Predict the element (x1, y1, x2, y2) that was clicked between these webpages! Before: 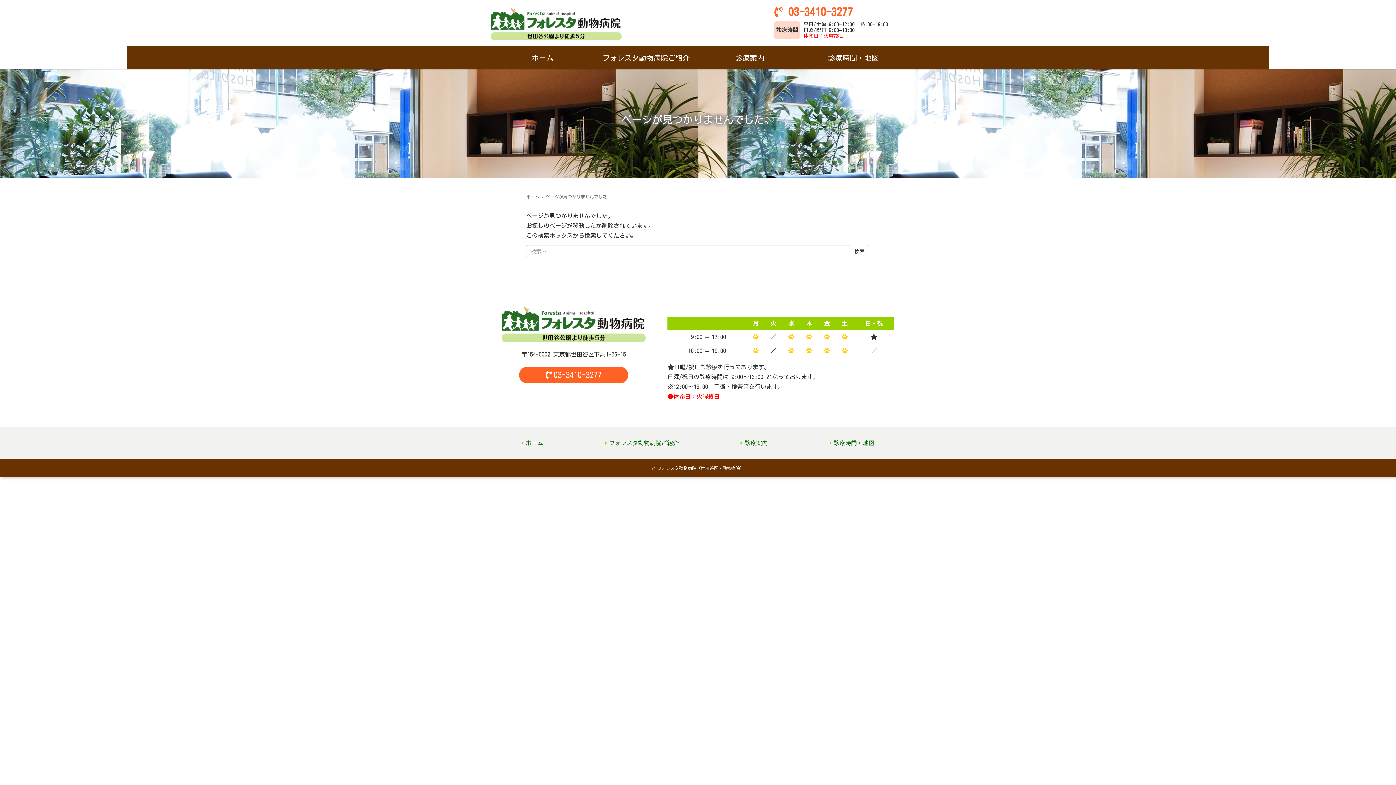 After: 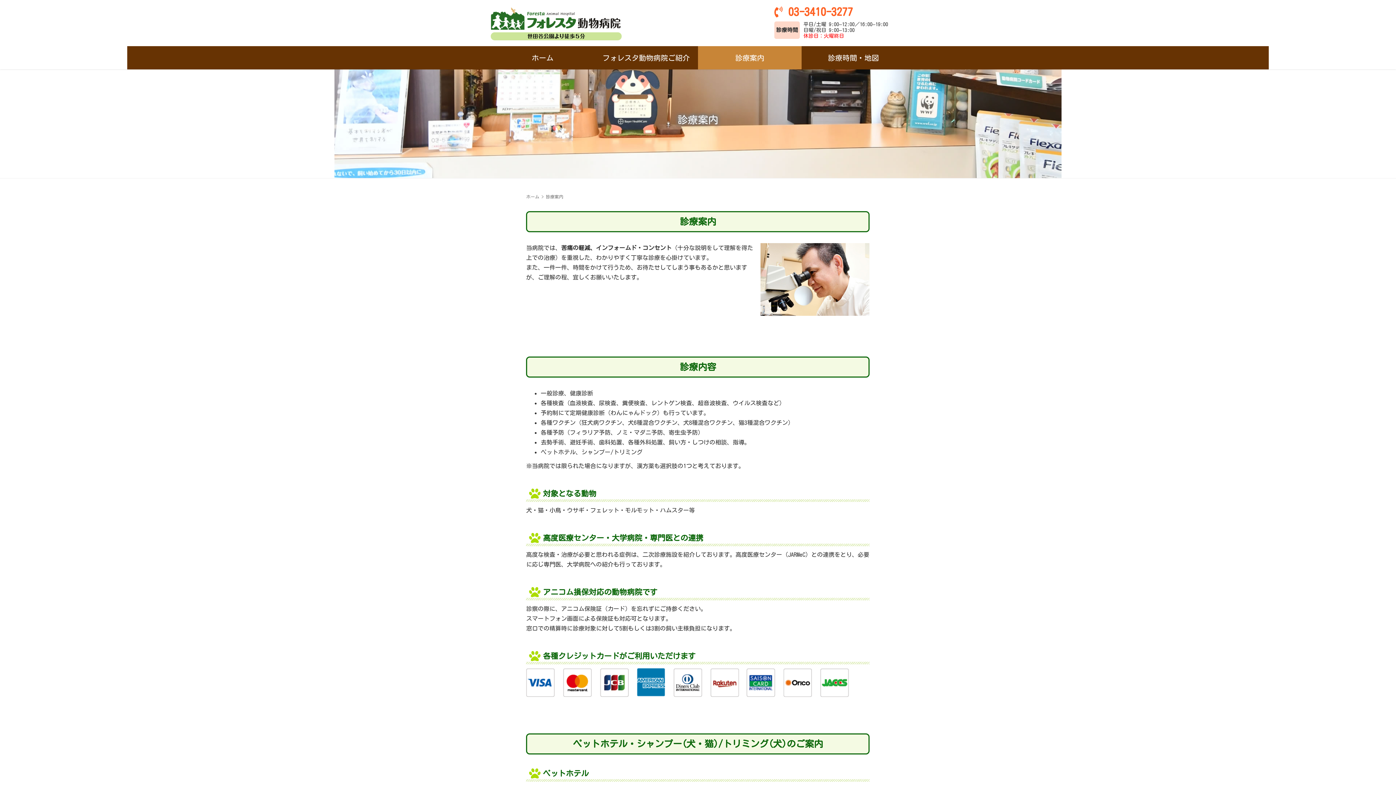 Action: bbox: (744, 440, 768, 446) label: 診療案内